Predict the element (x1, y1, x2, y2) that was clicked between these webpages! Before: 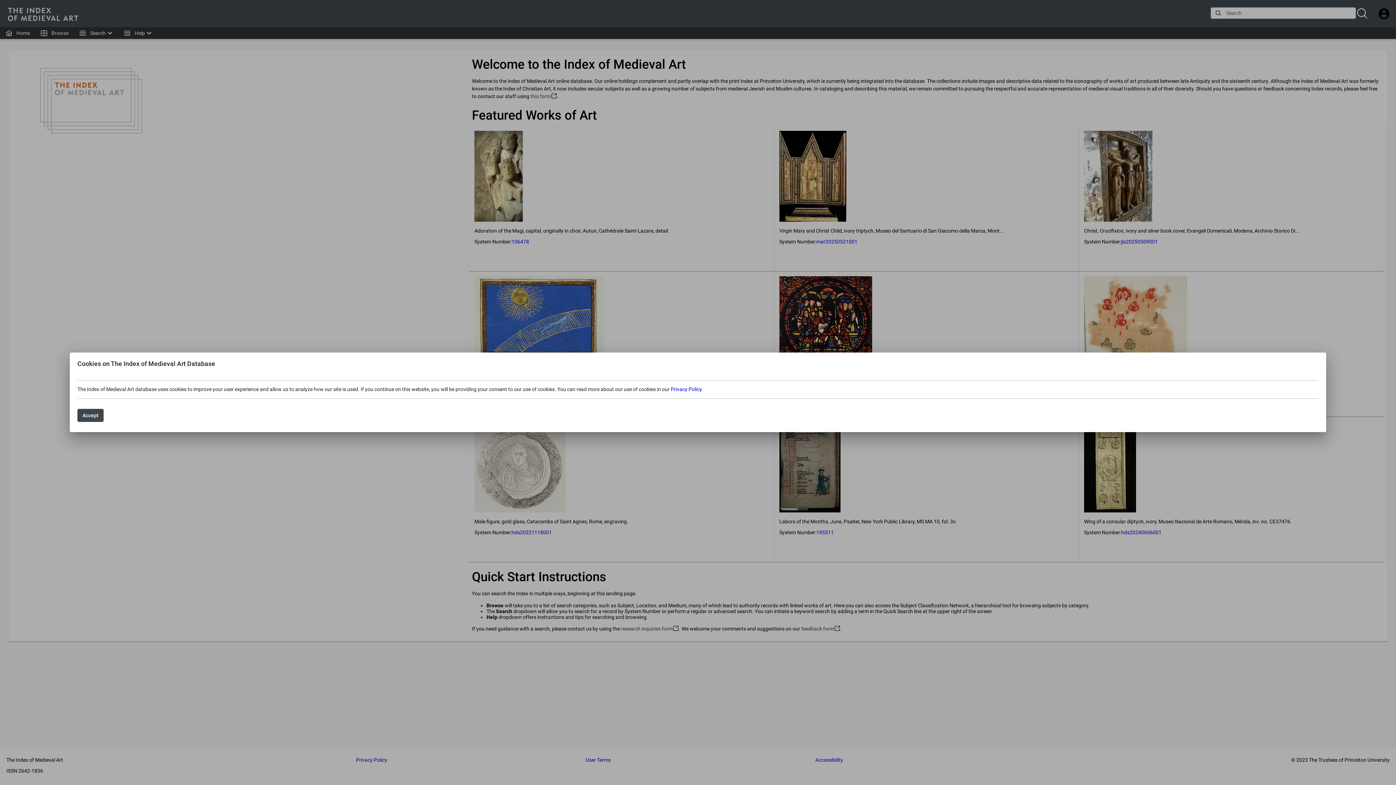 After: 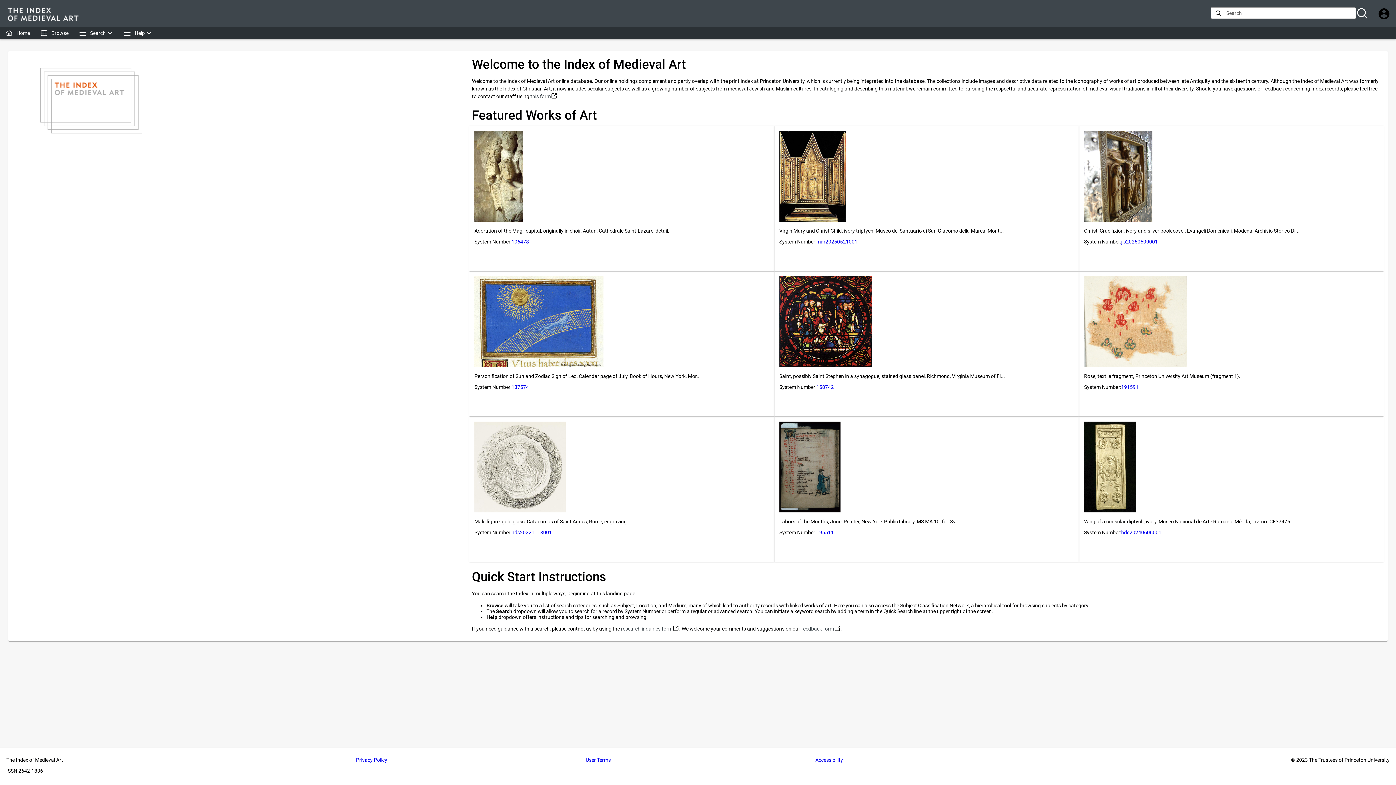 Action: label: Accept bbox: (77, 409, 103, 422)